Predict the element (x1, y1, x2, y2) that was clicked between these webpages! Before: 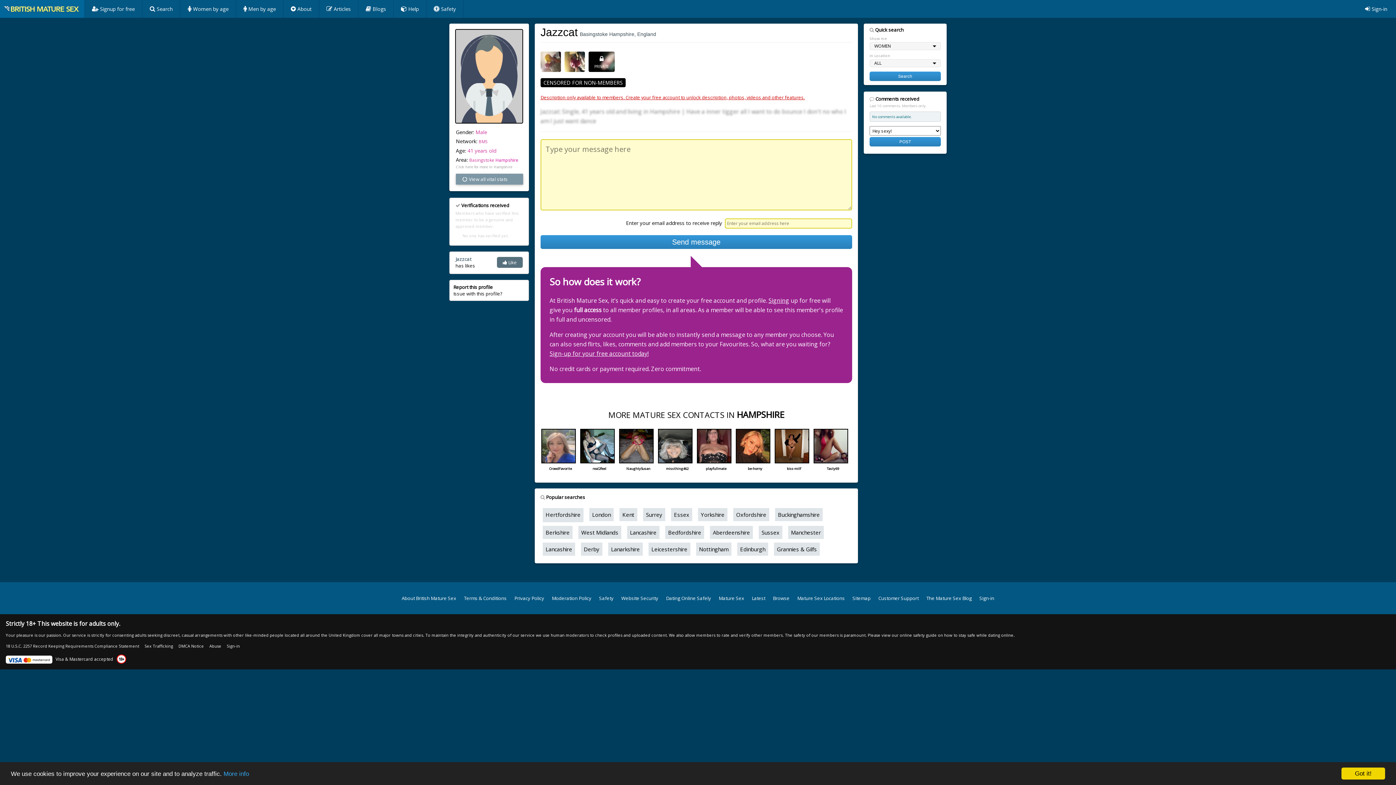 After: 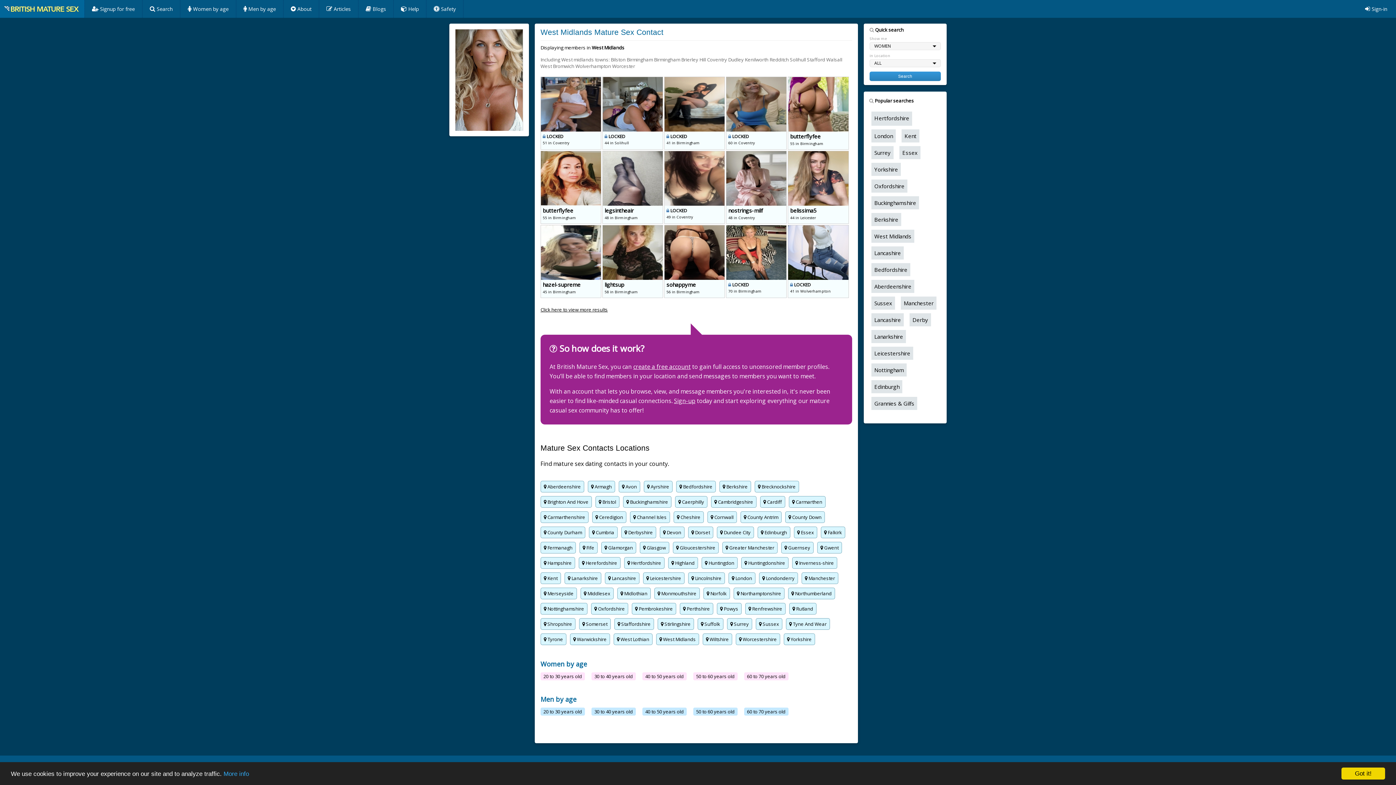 Action: bbox: (578, 526, 621, 539) label: West Midlands